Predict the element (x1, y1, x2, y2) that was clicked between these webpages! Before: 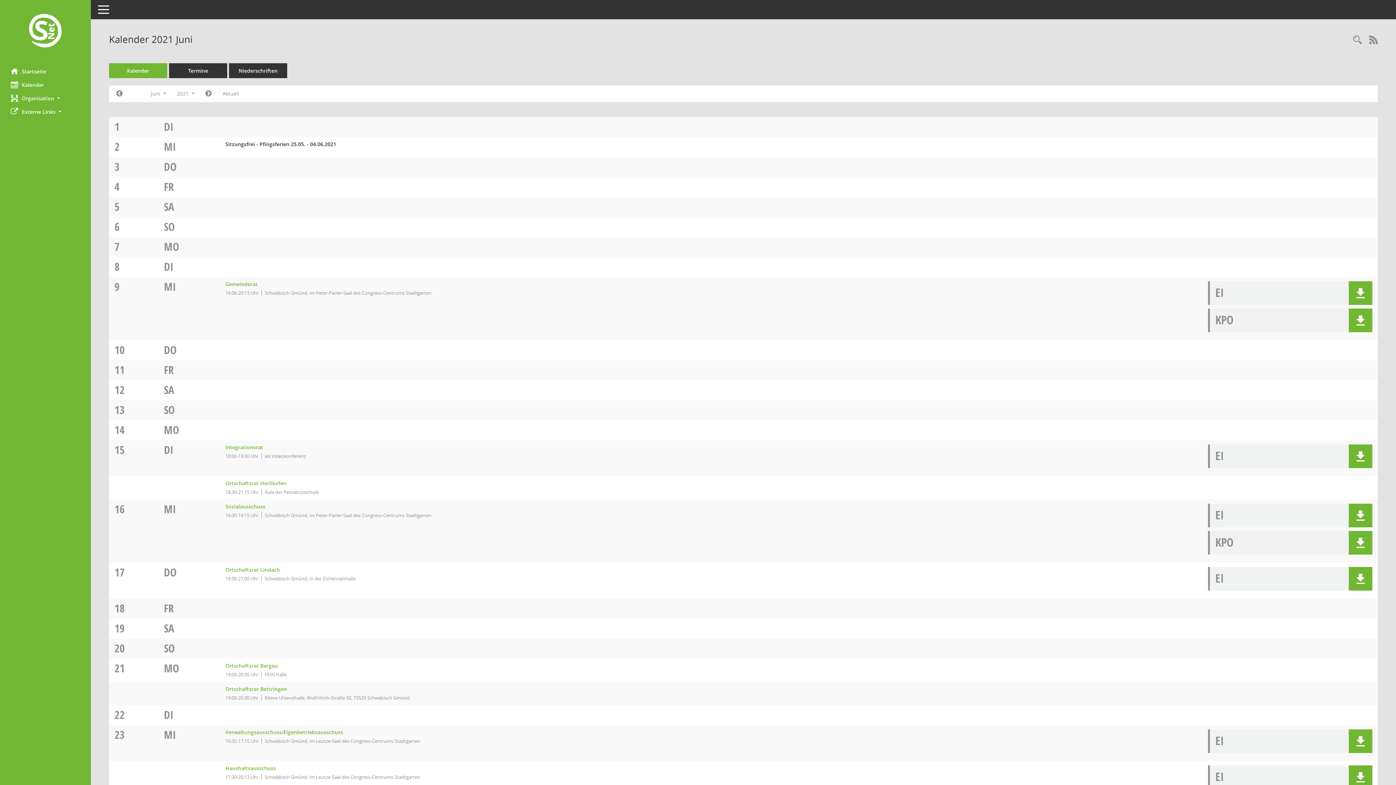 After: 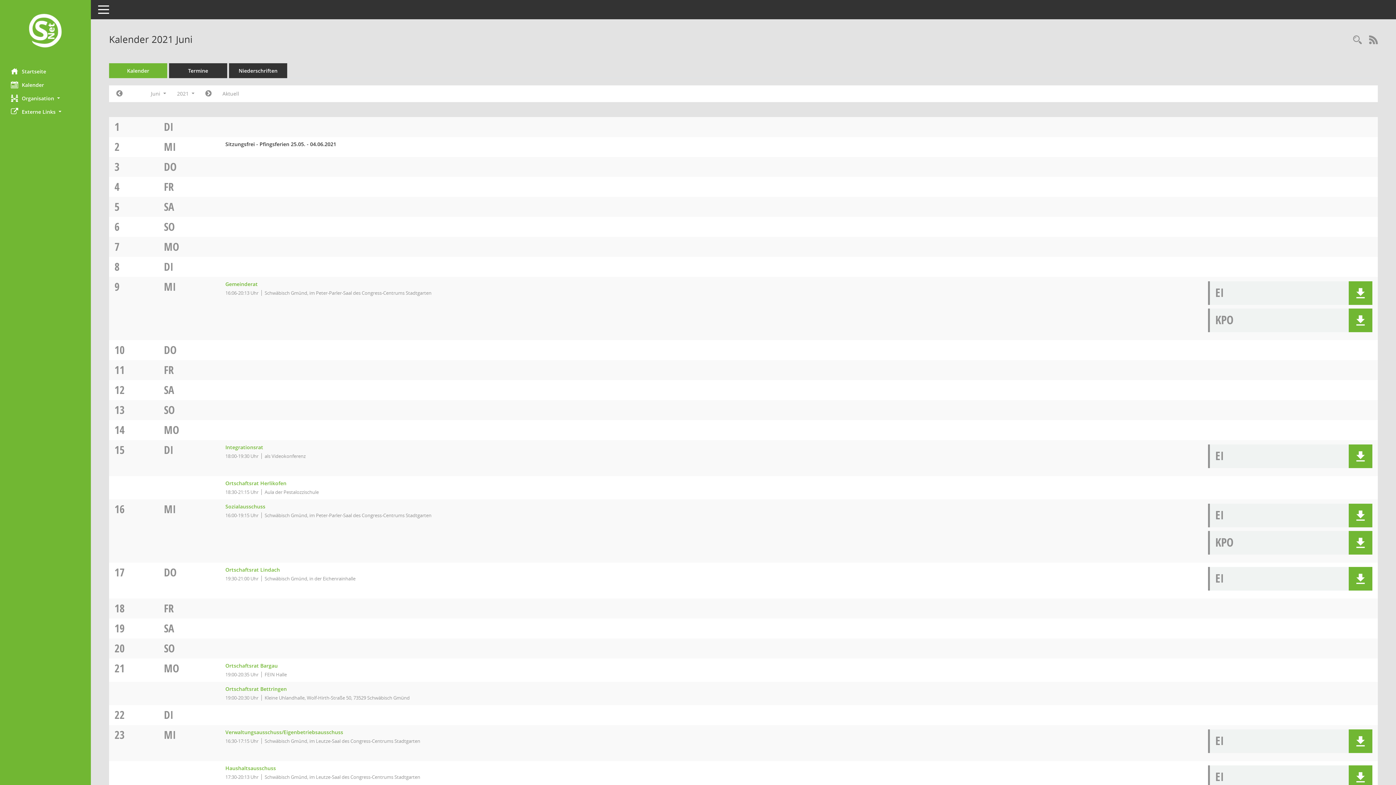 Action: label: DI bbox: (164, 707, 173, 722)